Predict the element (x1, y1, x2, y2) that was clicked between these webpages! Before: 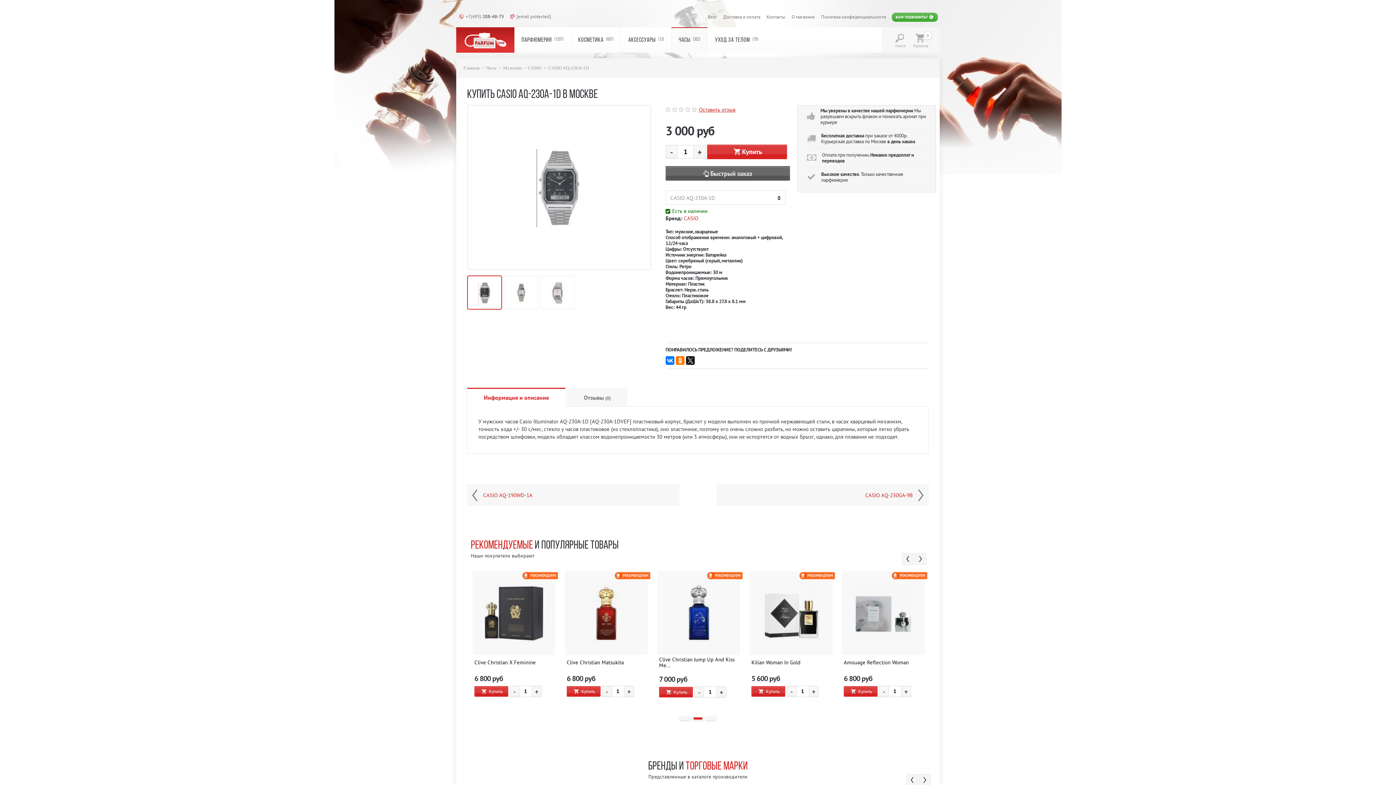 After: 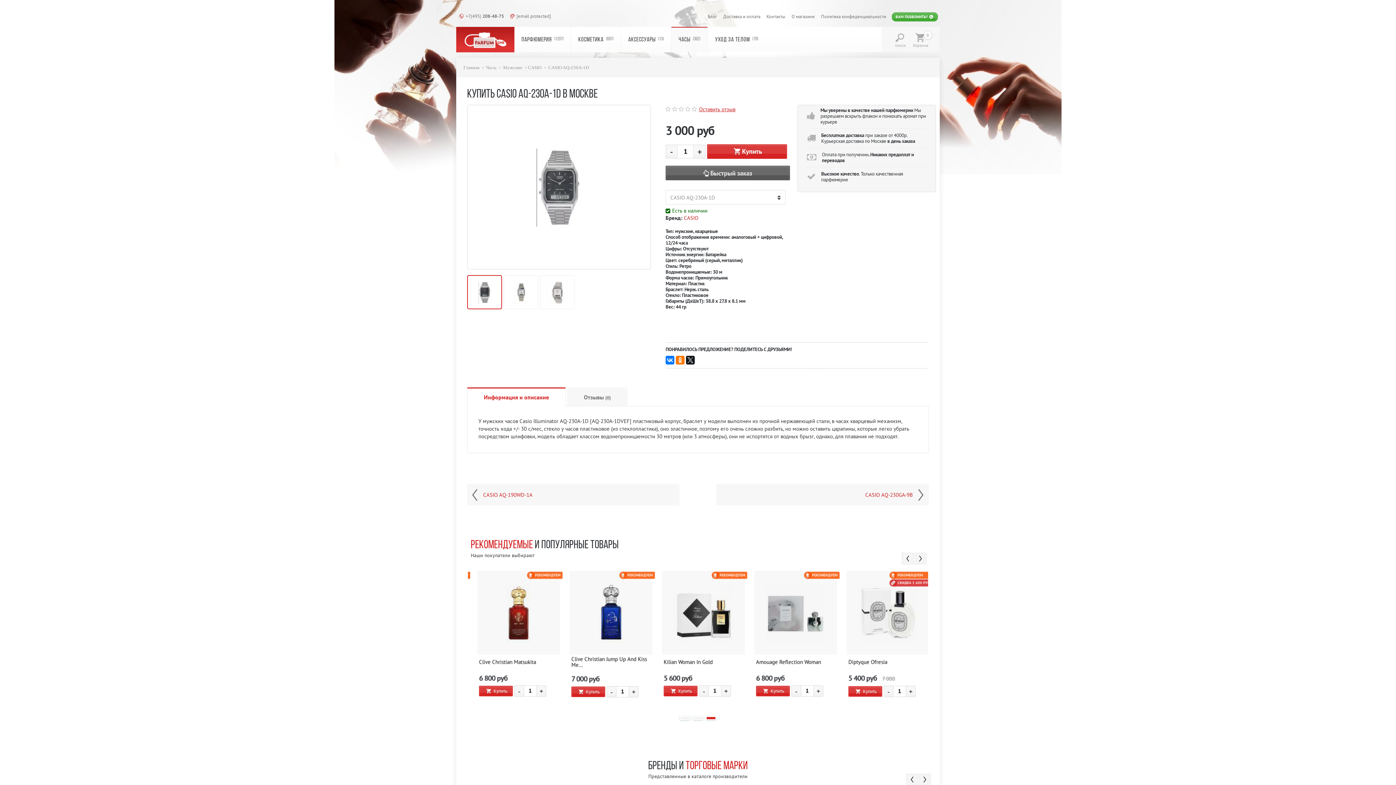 Action: label: Next bbox: (919, 774, 930, 786)